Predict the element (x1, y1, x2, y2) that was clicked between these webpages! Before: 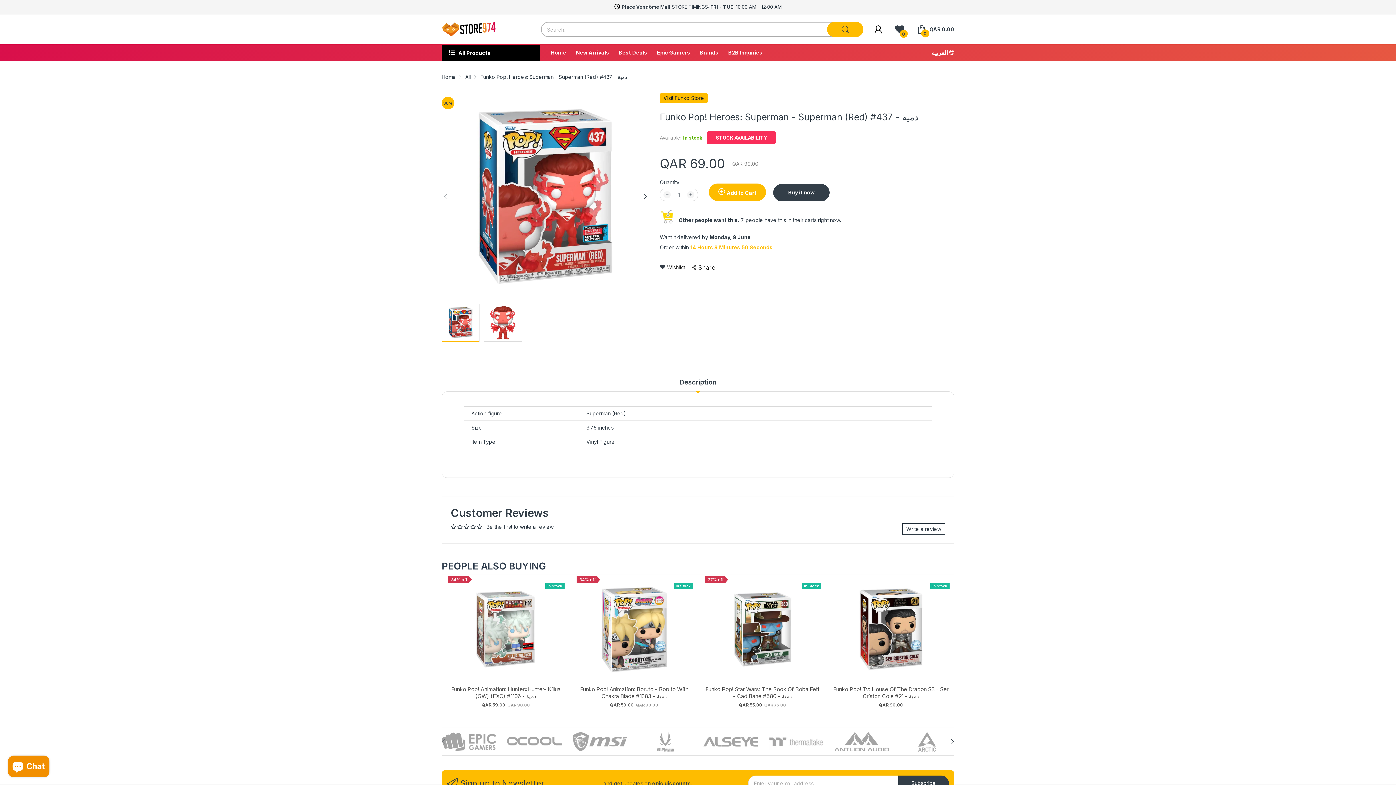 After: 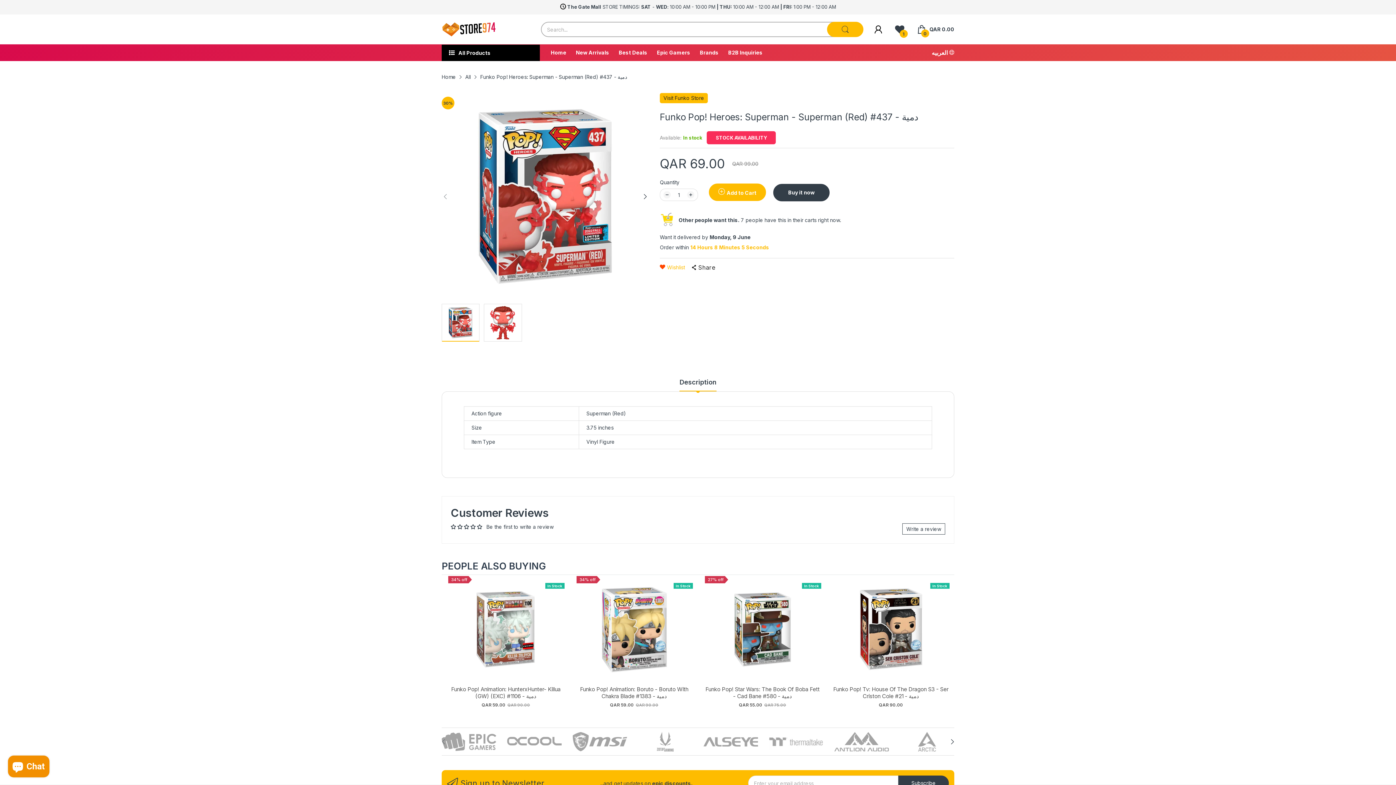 Action: bbox: (660, 264, 685, 270) label: Wishlist